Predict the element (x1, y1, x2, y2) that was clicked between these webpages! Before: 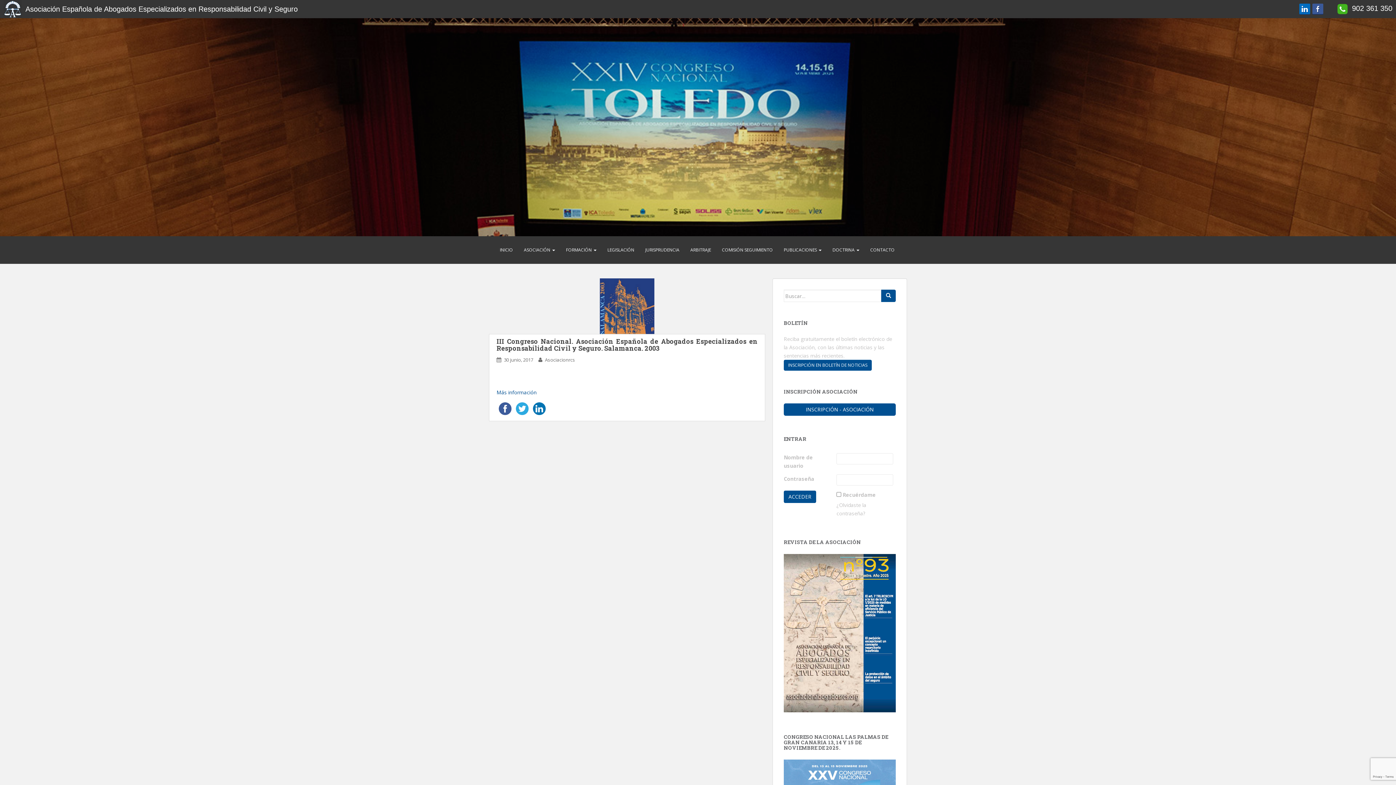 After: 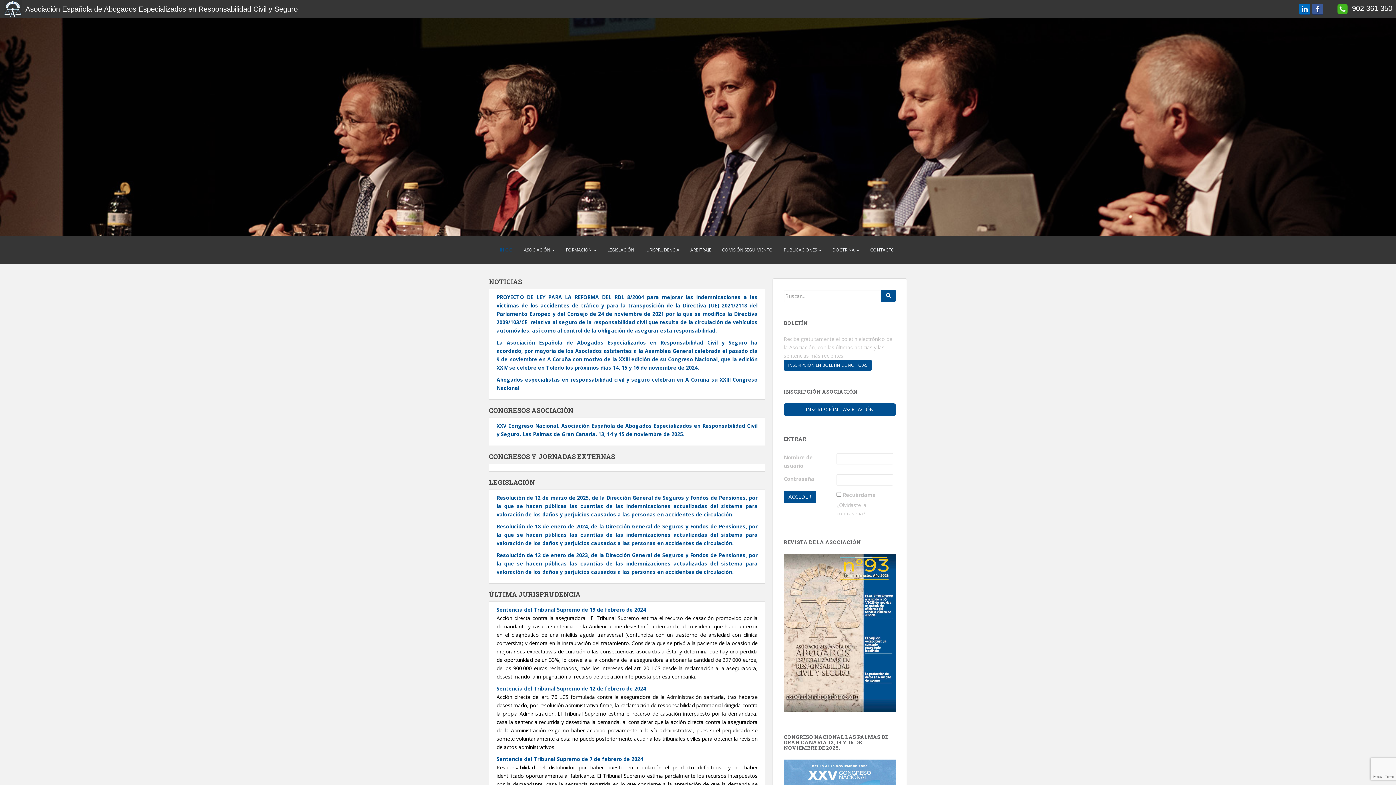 Action: label: INICIO bbox: (494, 236, 518, 264)